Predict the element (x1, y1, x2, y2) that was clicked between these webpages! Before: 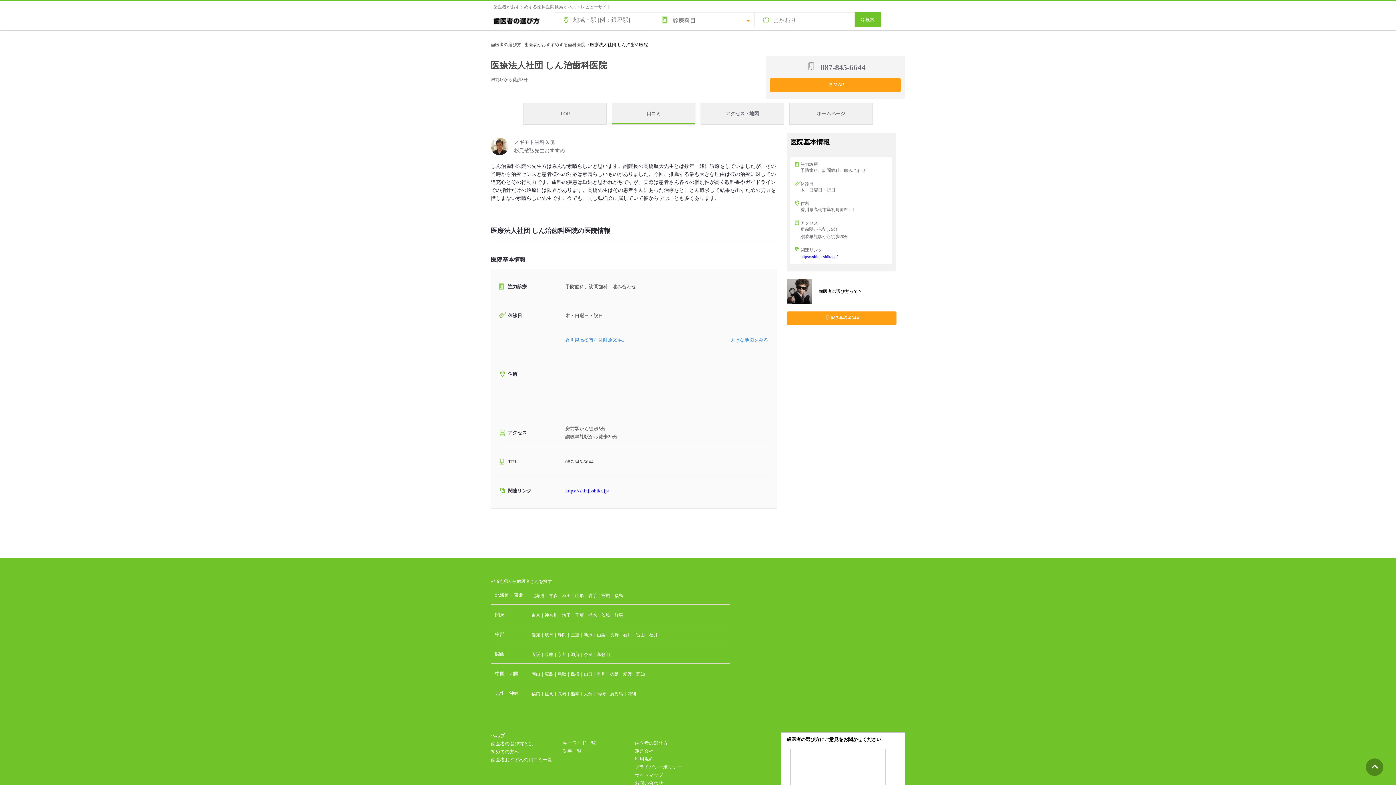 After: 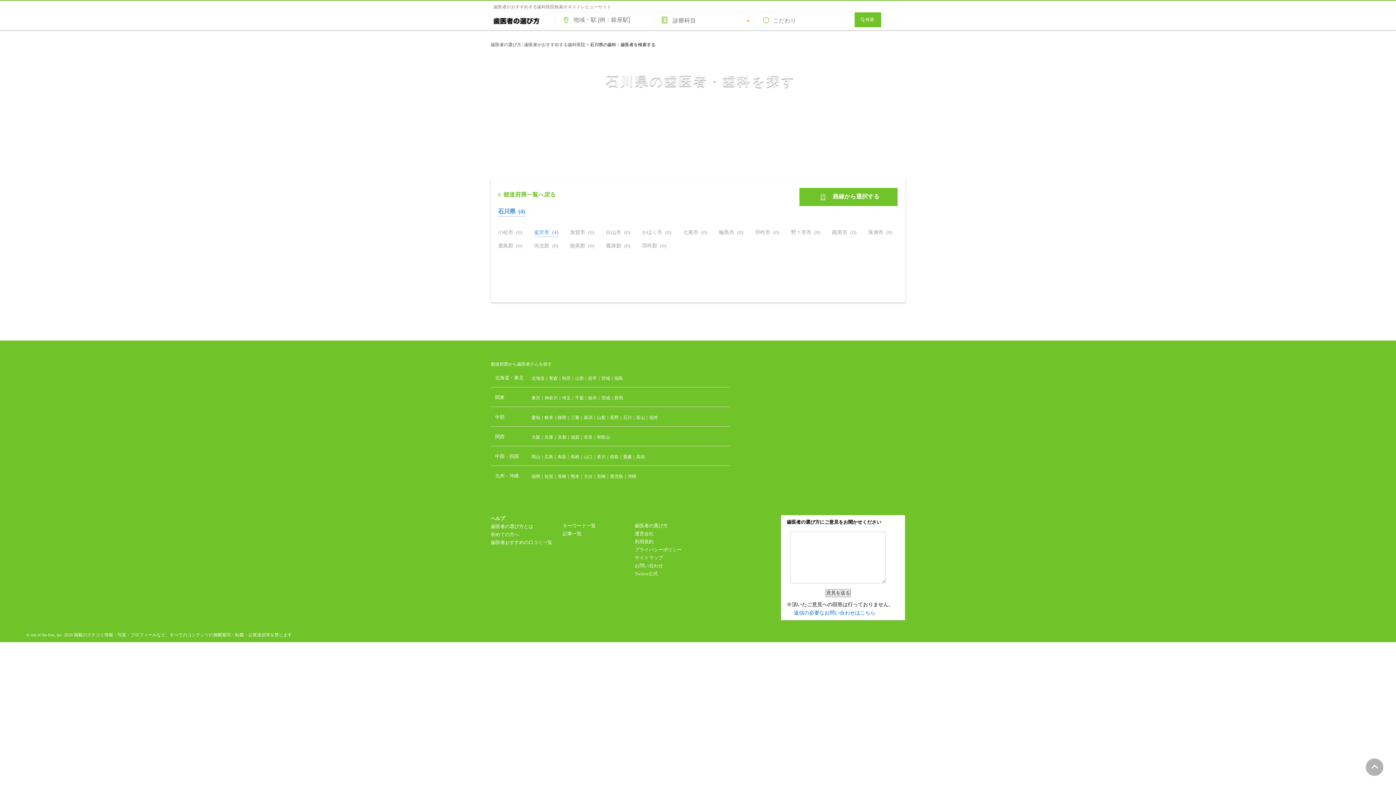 Action: label: 石川 bbox: (623, 632, 632, 637)